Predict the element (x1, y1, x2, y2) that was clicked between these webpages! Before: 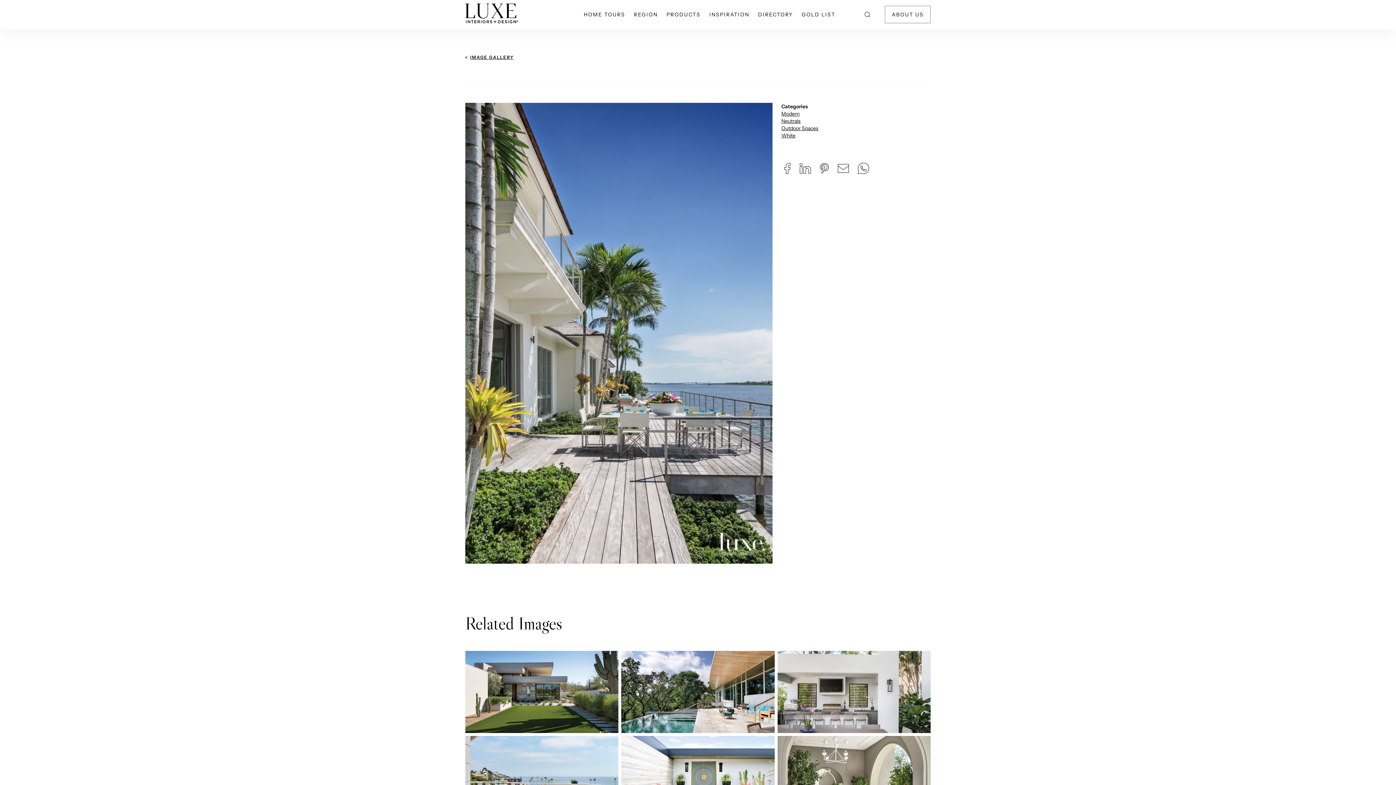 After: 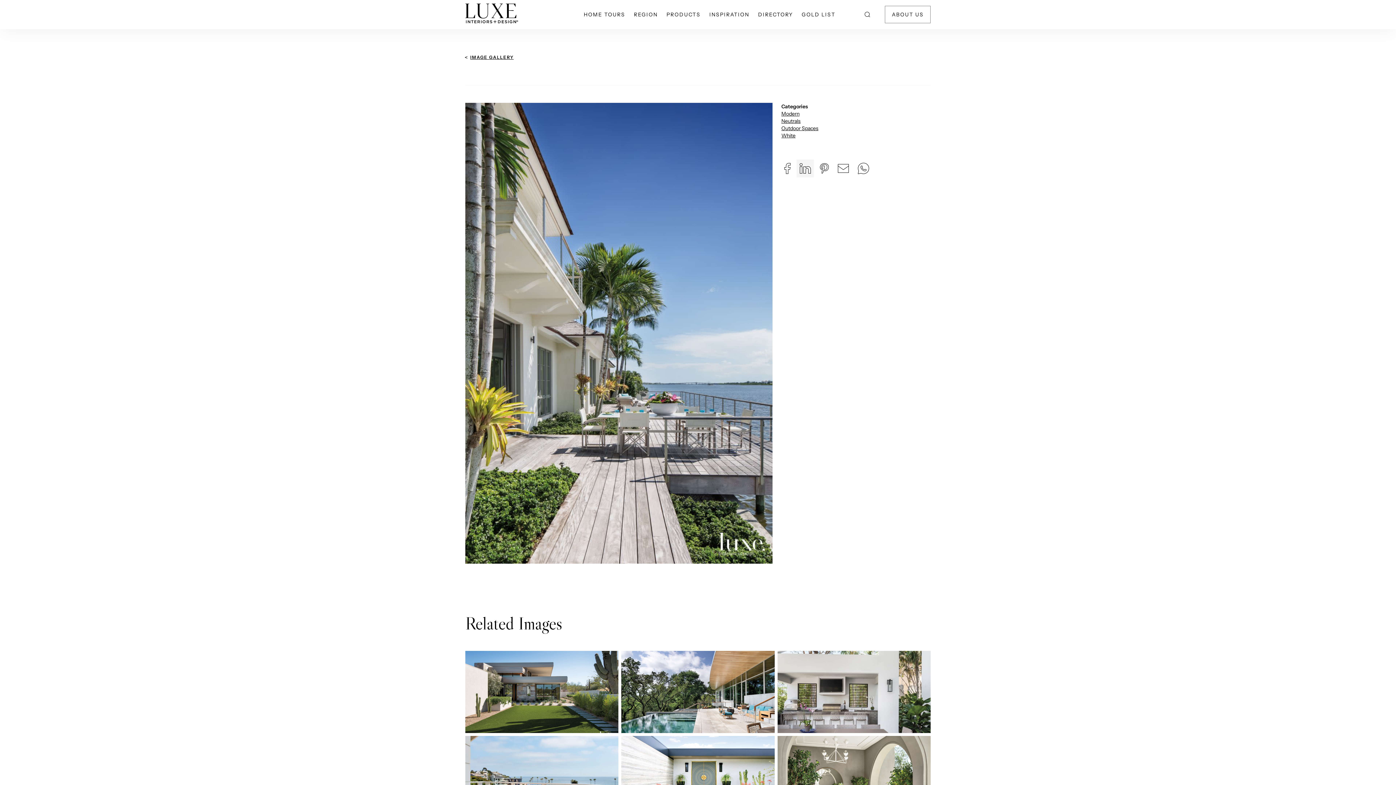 Action: bbox: (796, 159, 814, 177)